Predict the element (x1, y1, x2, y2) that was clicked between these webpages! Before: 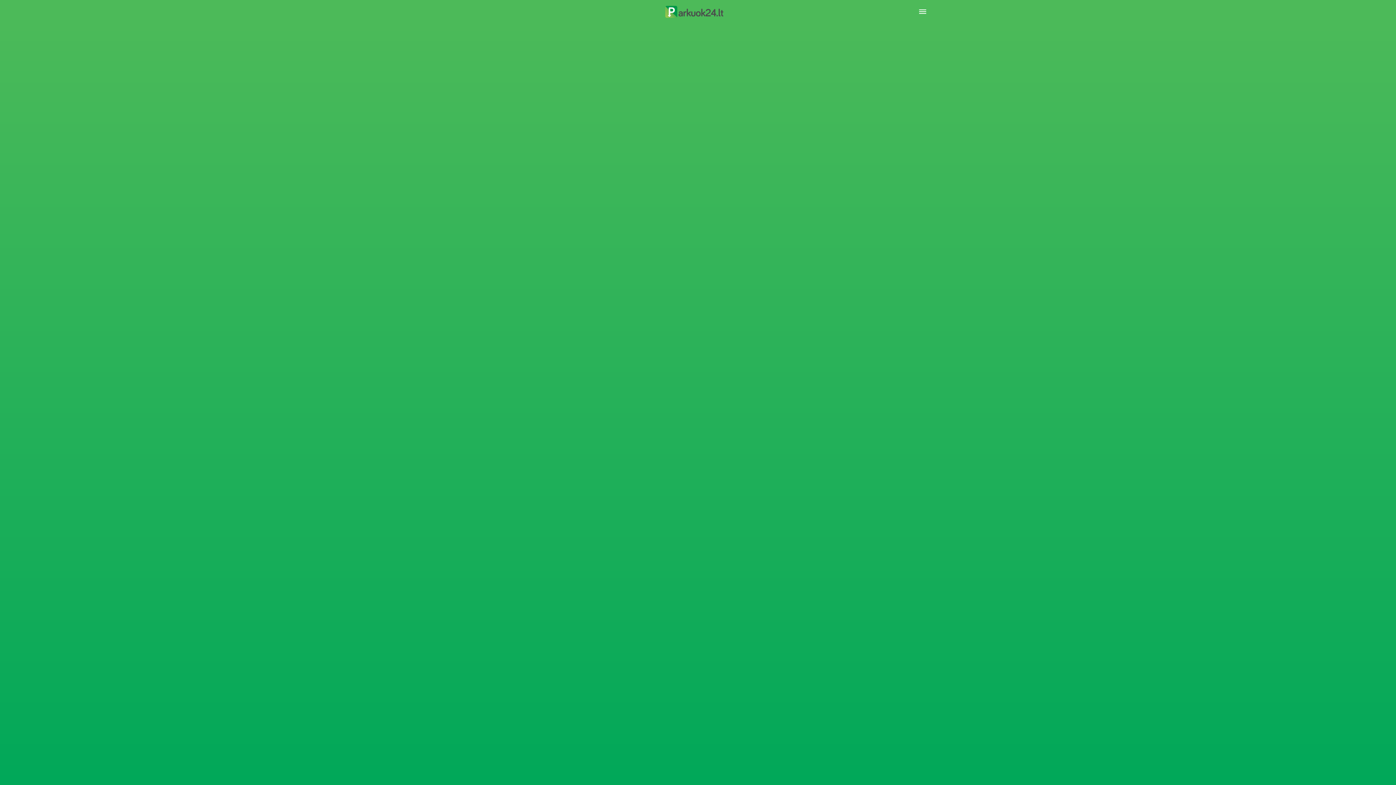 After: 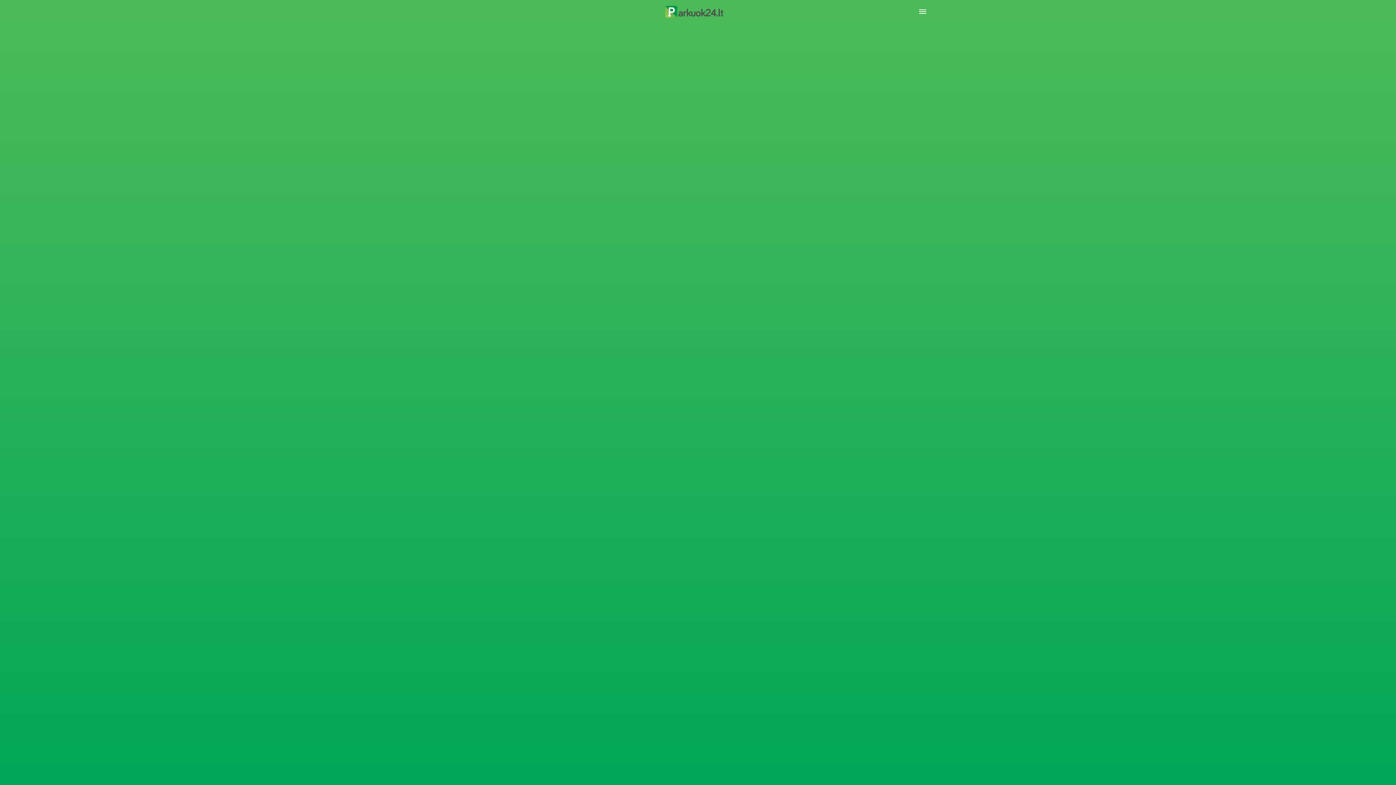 Action: bbox: (665, 5, 723, 17)